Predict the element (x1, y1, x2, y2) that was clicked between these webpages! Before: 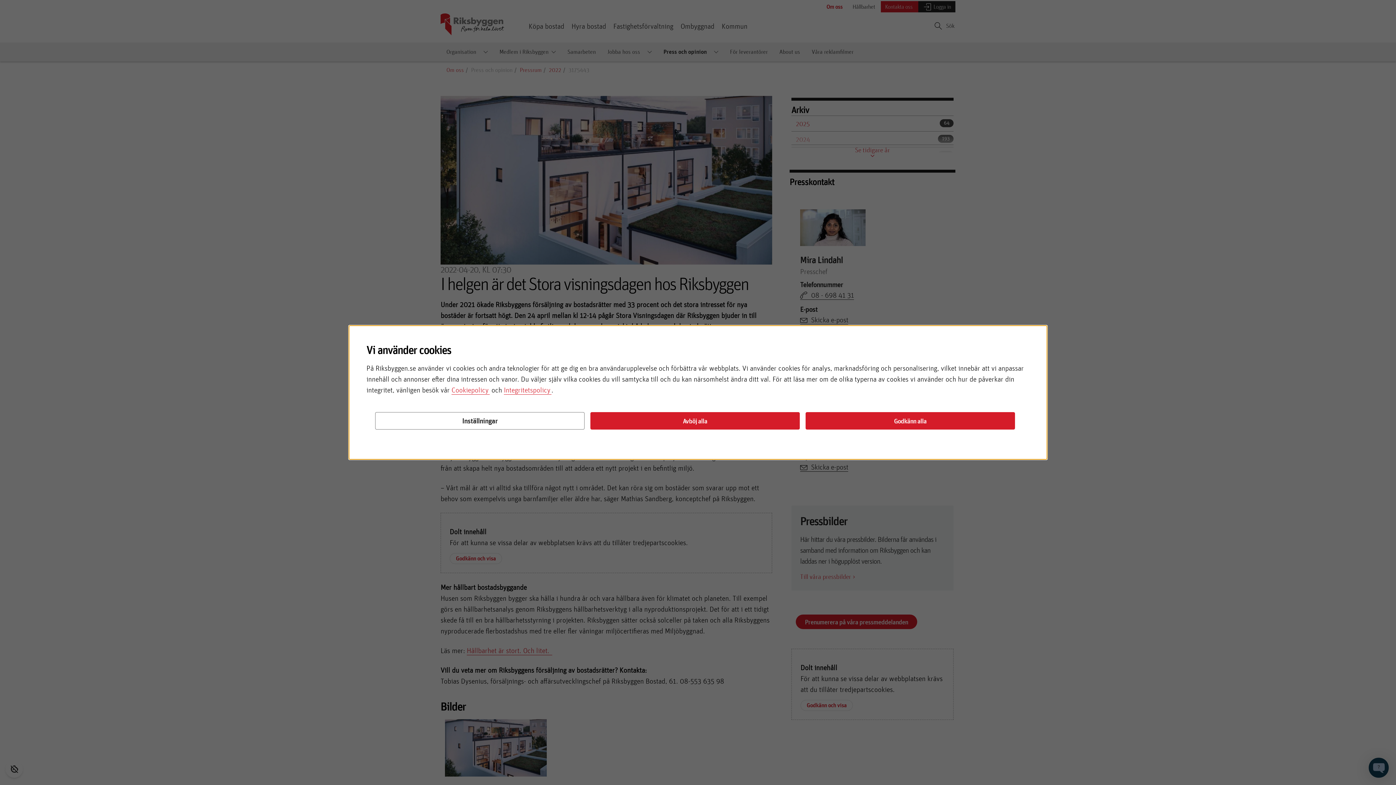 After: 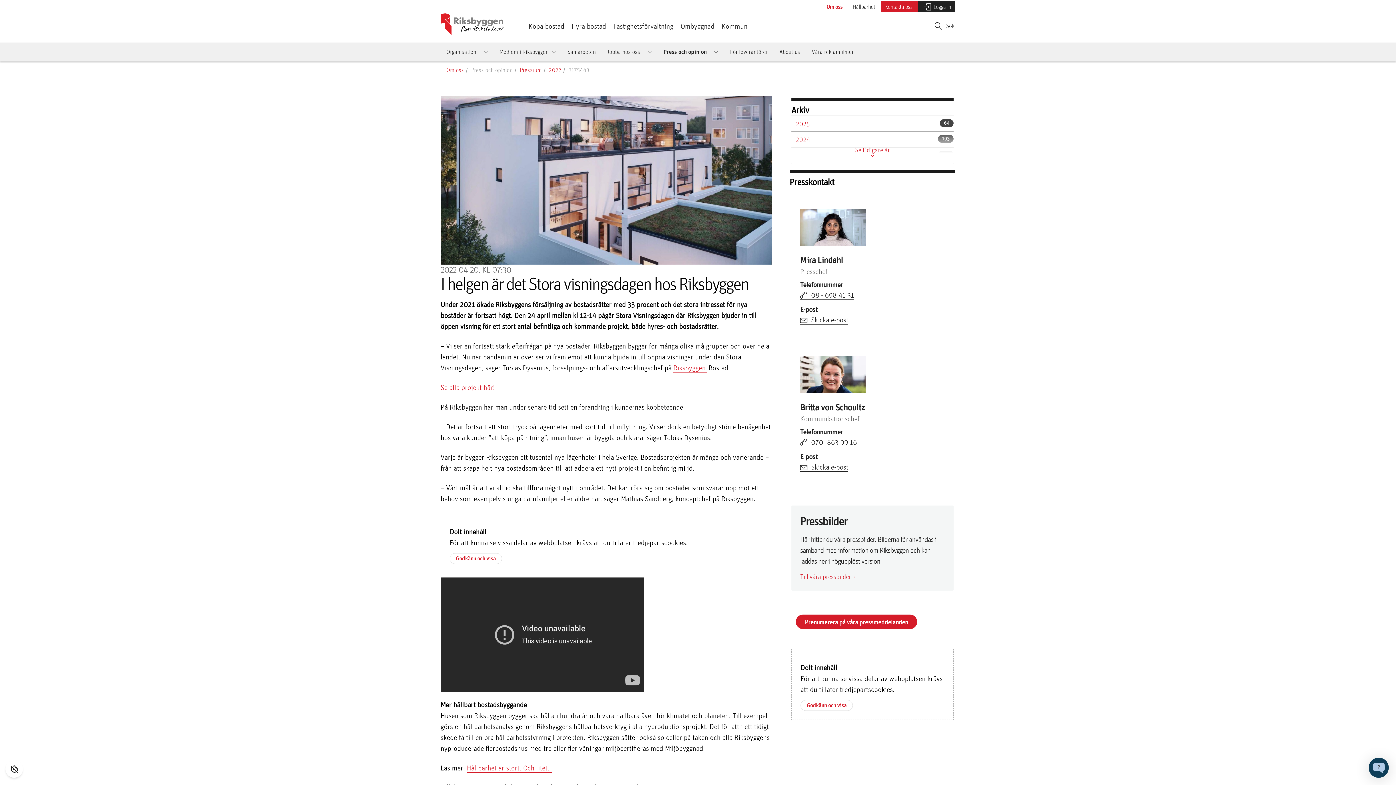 Action: bbox: (590, 412, 800, 429) label: Avböj alla